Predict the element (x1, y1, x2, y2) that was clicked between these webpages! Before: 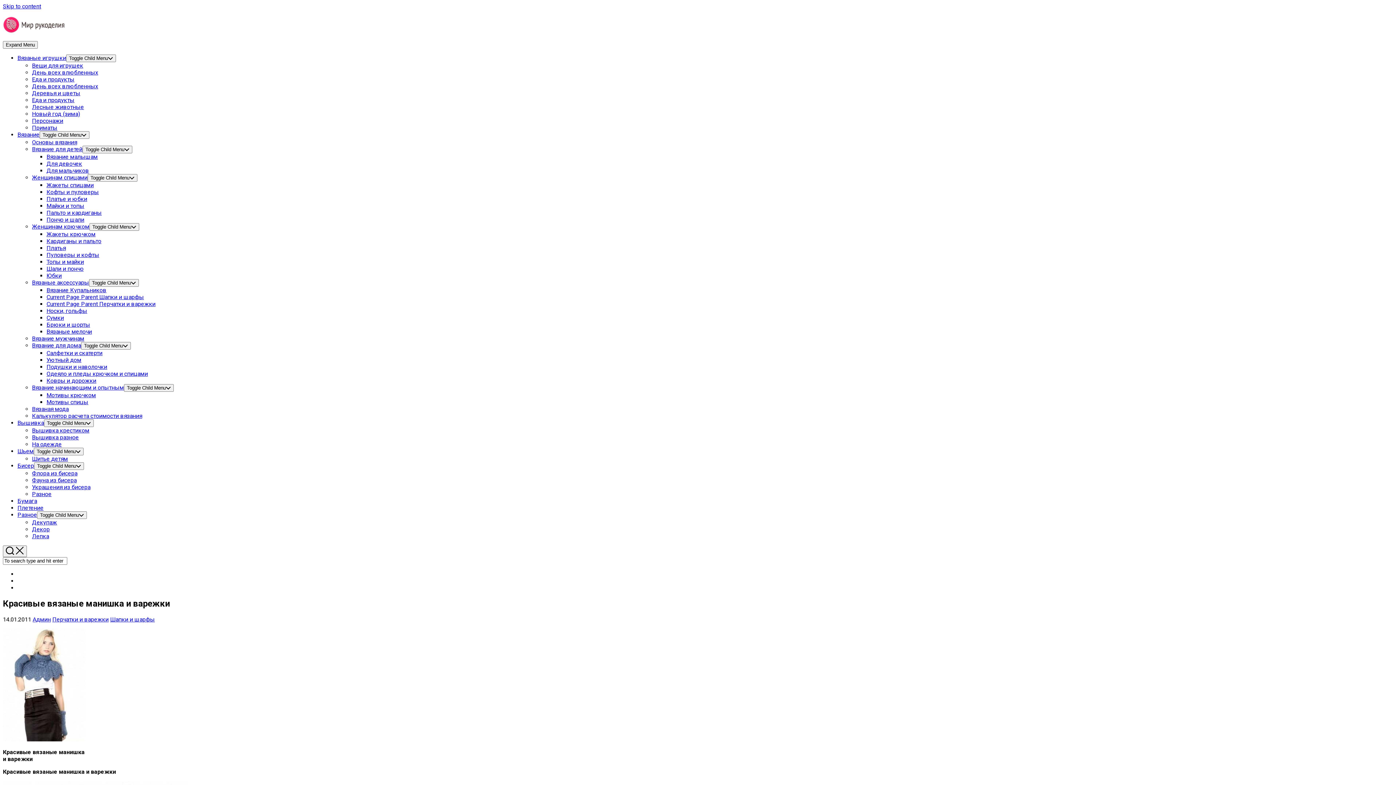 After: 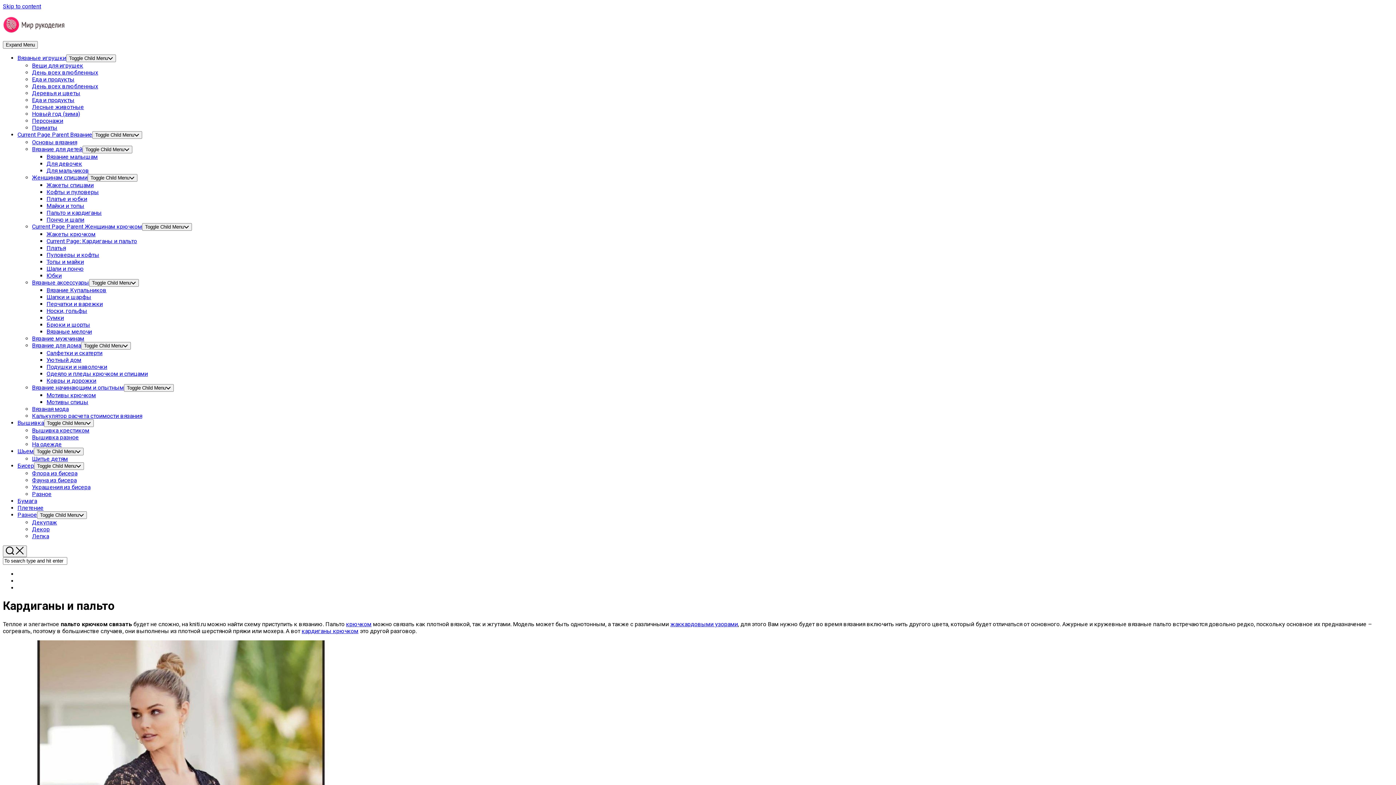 Action: label: Кардиганы и пальто bbox: (46, 237, 101, 244)